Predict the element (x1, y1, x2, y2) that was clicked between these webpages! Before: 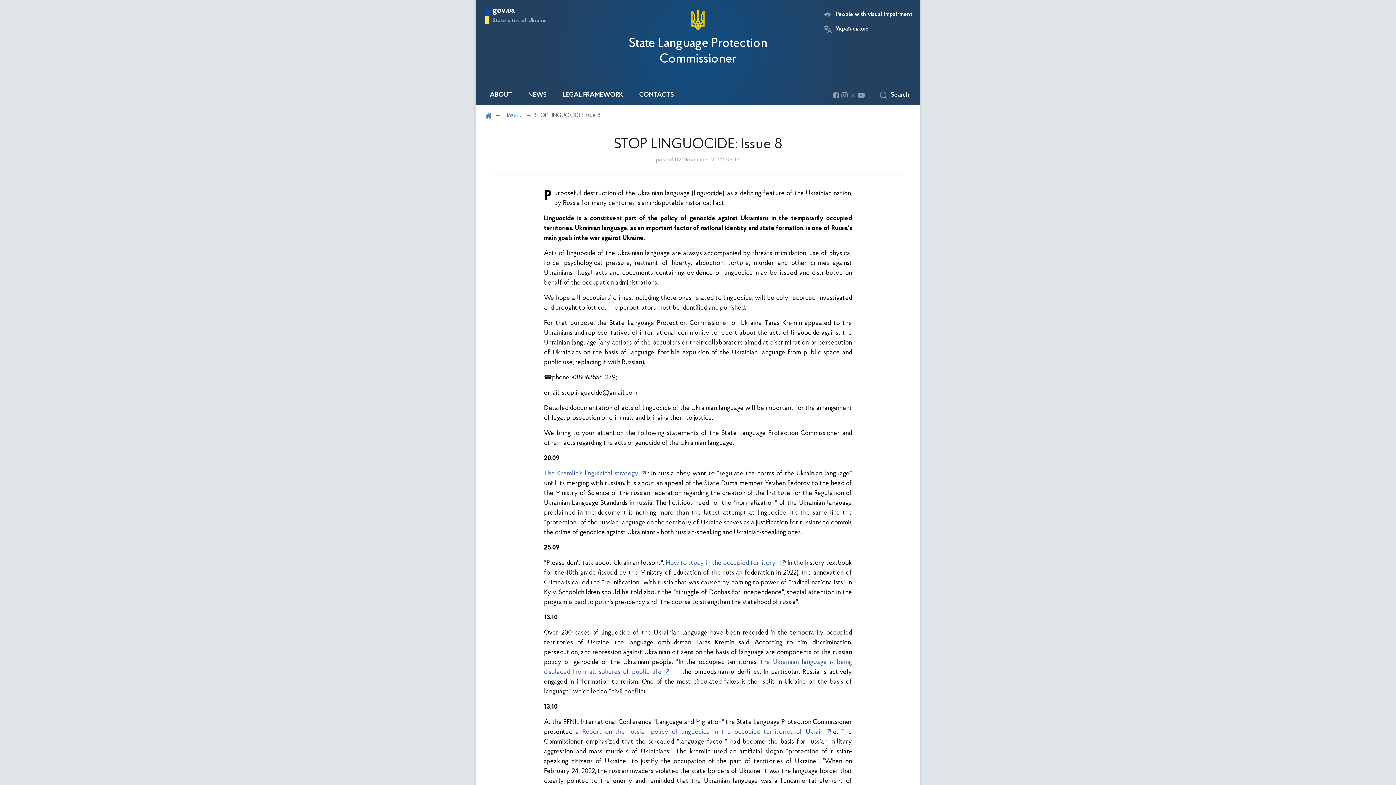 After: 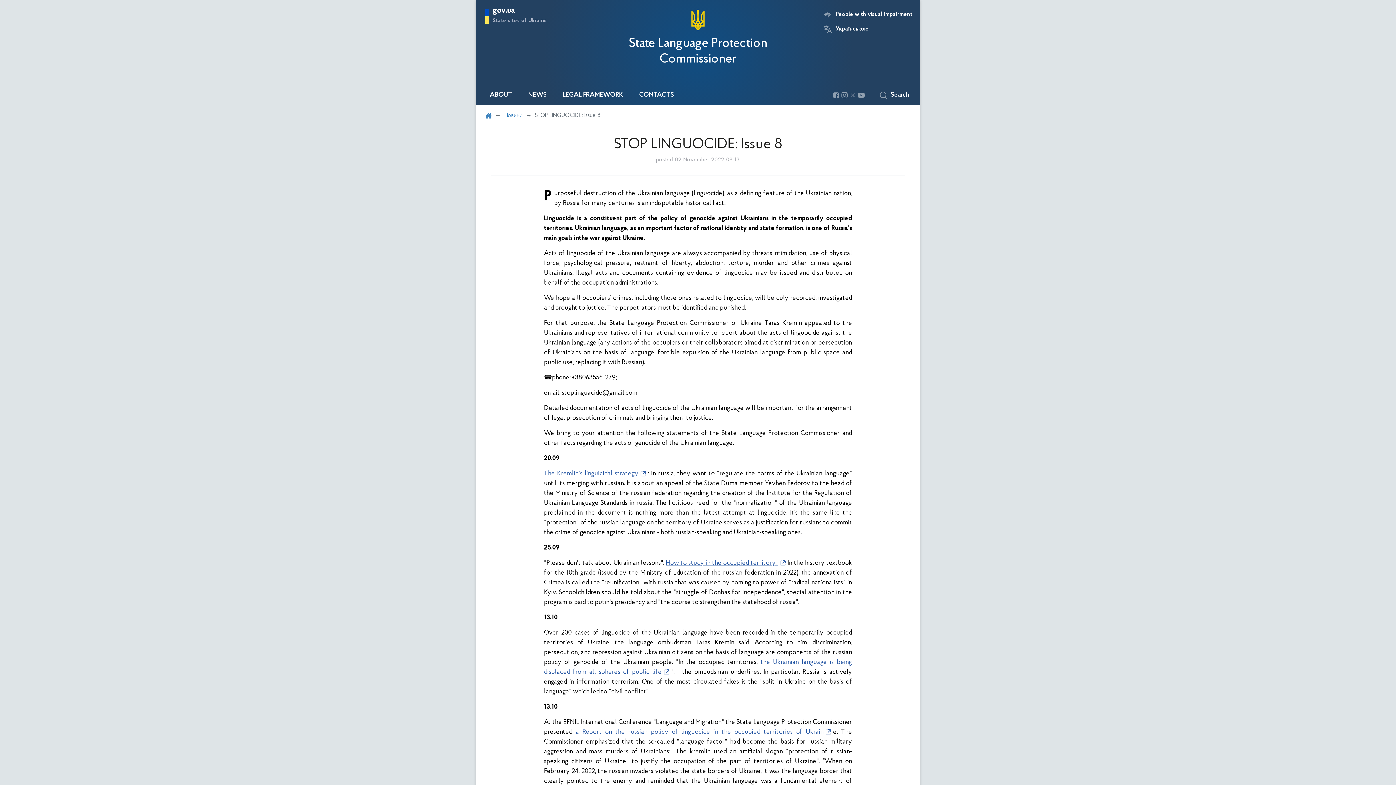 Action: bbox: (665, 560, 787, 566) label: How to study in the occupied territory. 